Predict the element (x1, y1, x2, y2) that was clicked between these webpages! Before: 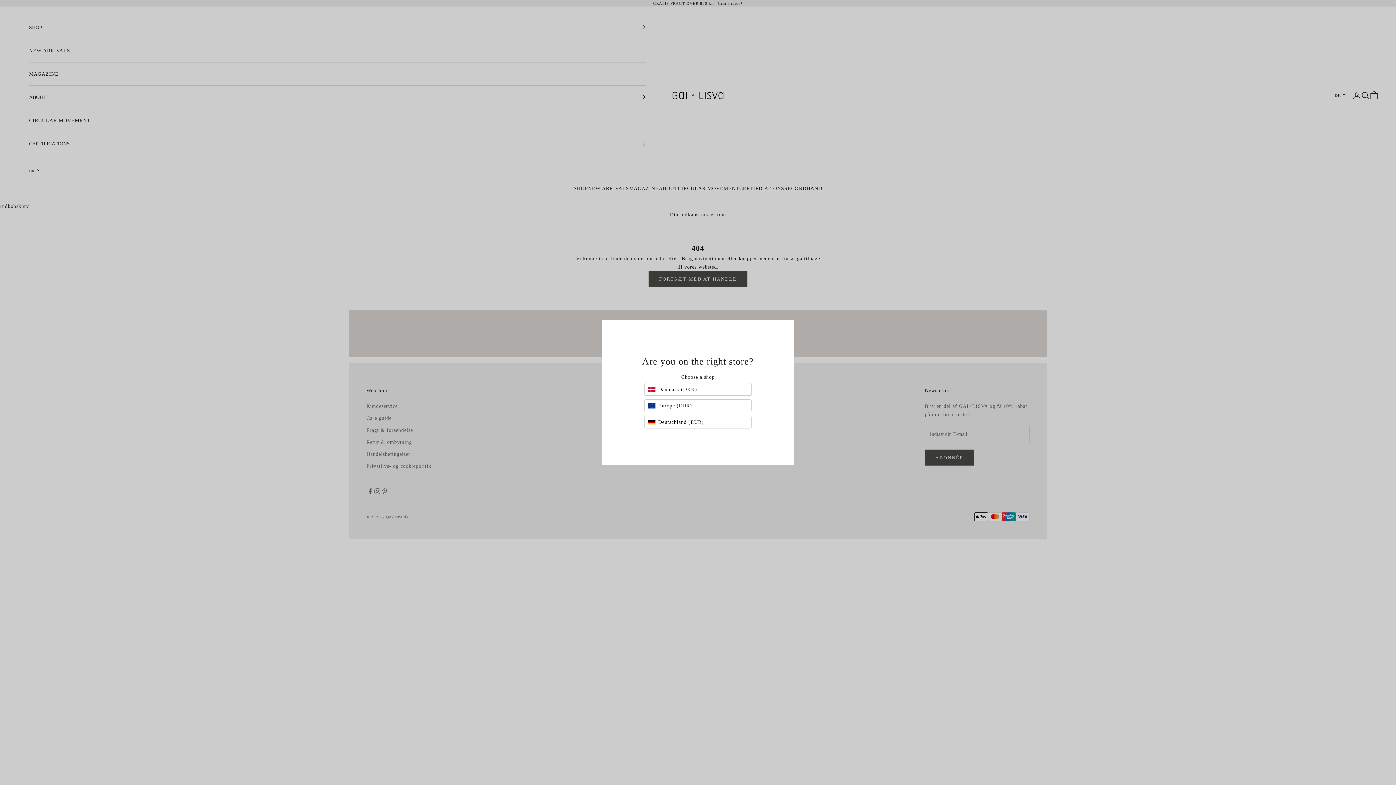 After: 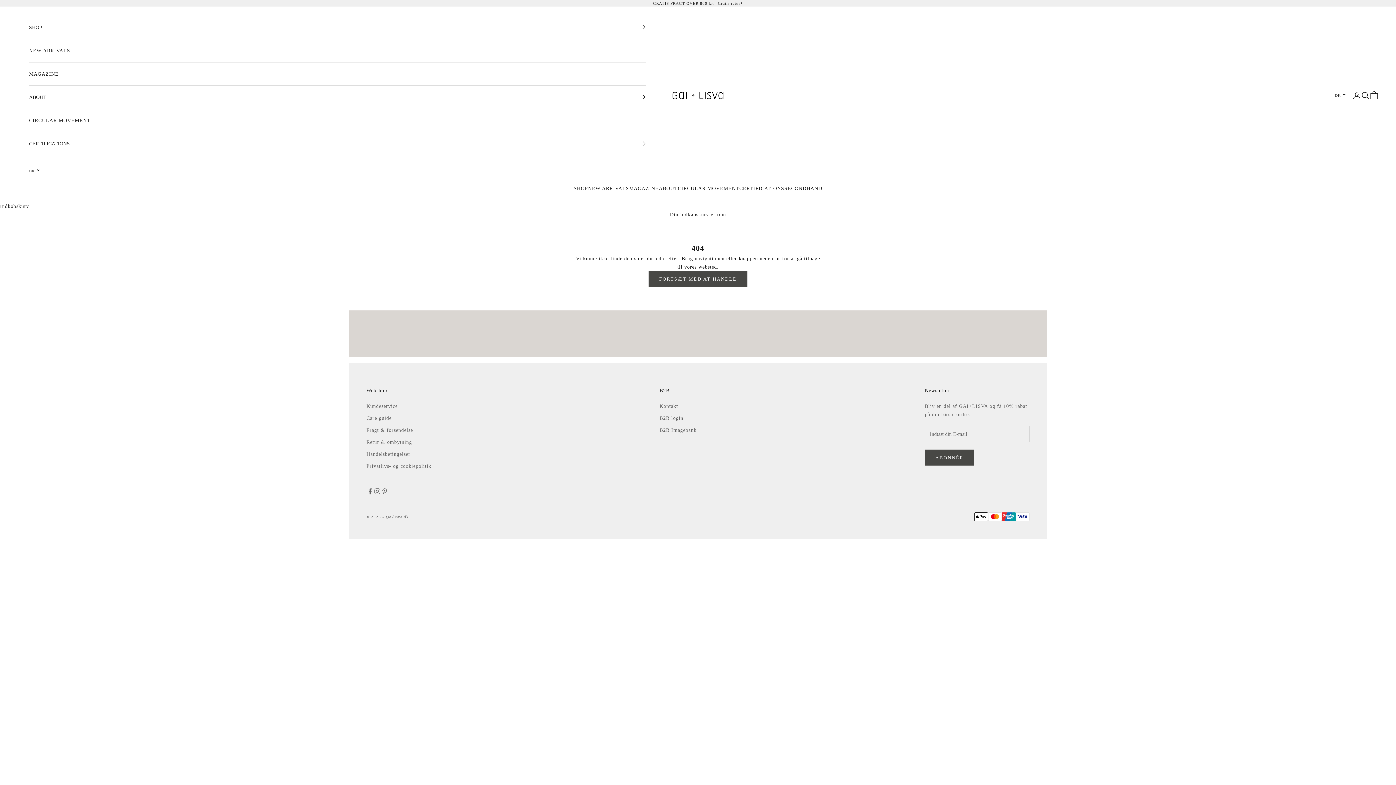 Action: bbox: (644, 383, 752, 396) label: Danmark (DKK)